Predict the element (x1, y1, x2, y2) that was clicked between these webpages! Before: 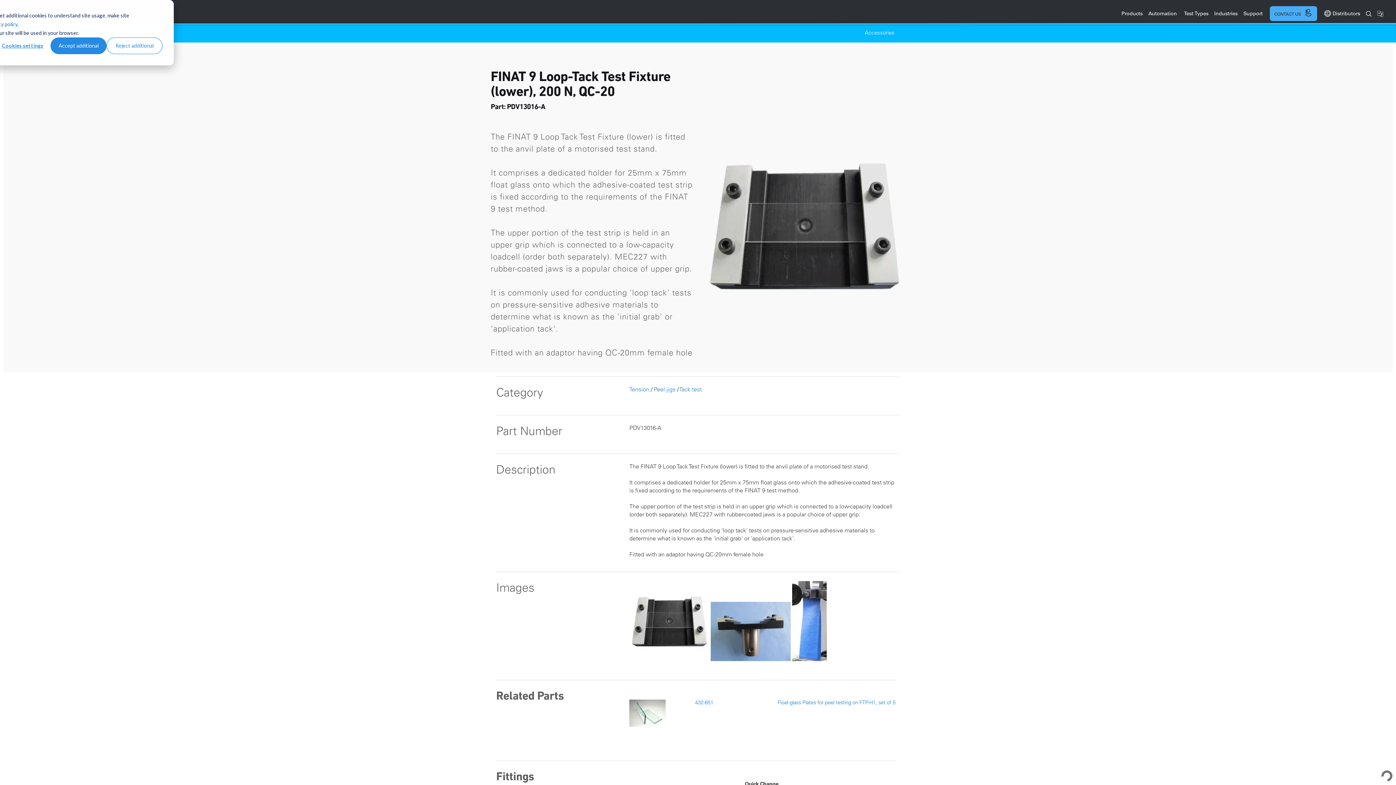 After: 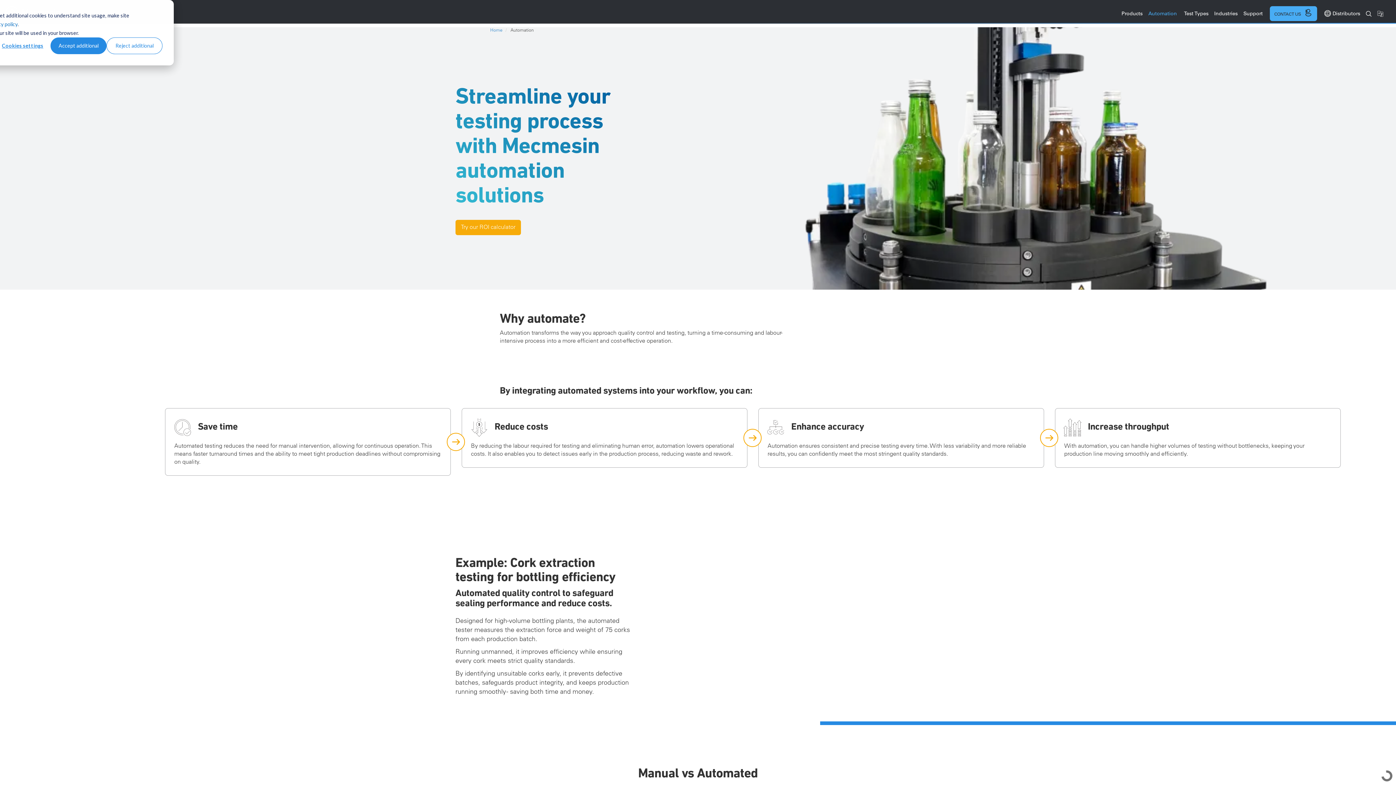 Action: bbox: (1146, 6, 1179, 20) label: Automation